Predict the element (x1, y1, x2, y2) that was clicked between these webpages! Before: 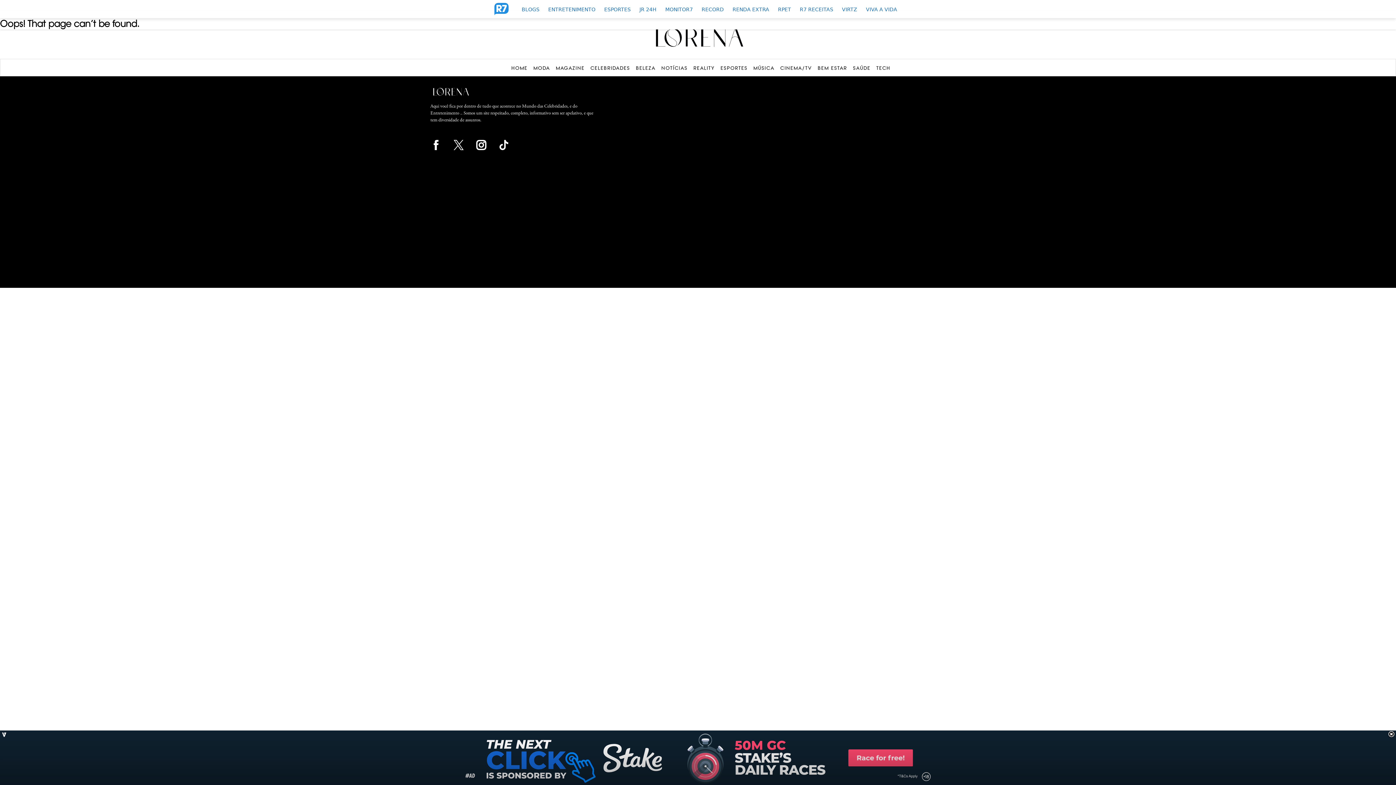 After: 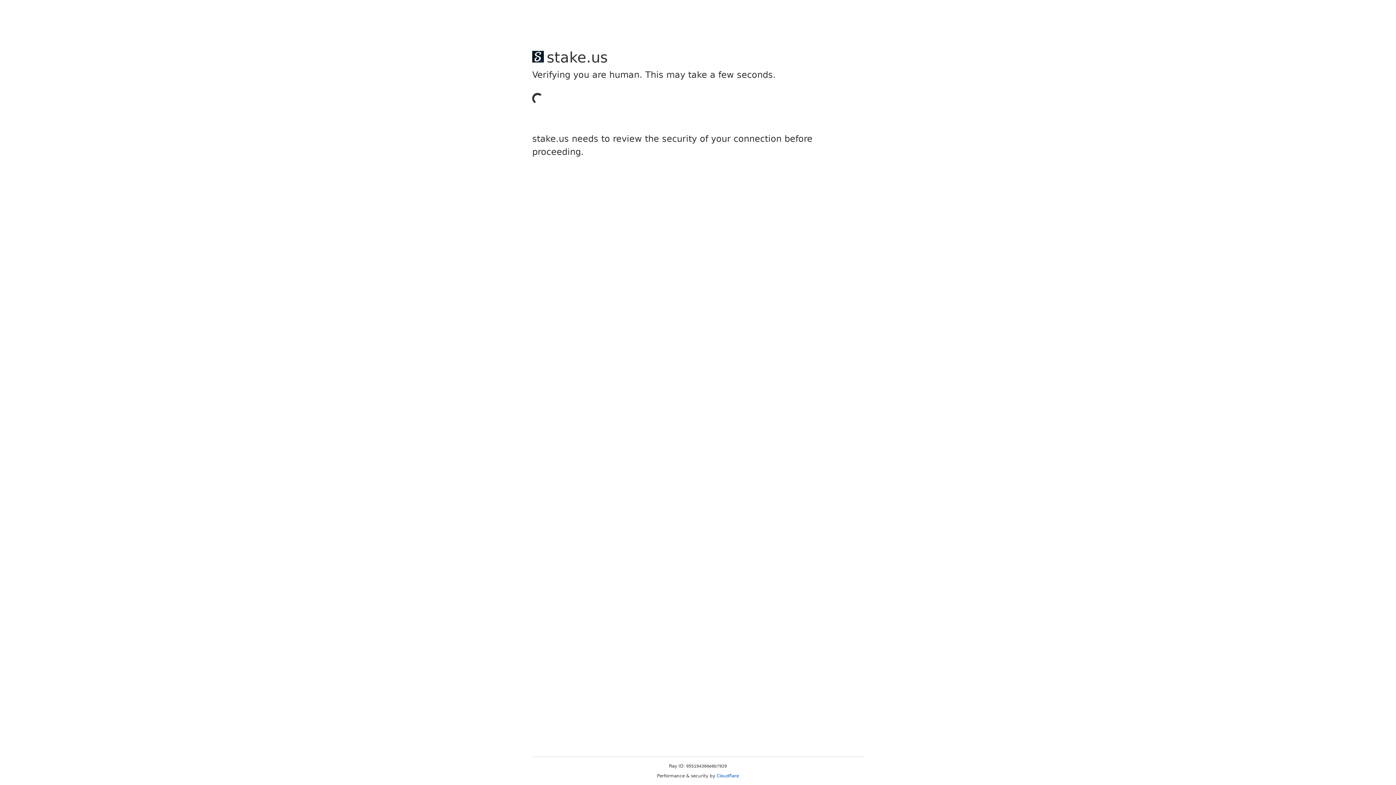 Action: label: BELEZA bbox: (636, 65, 655, 70)